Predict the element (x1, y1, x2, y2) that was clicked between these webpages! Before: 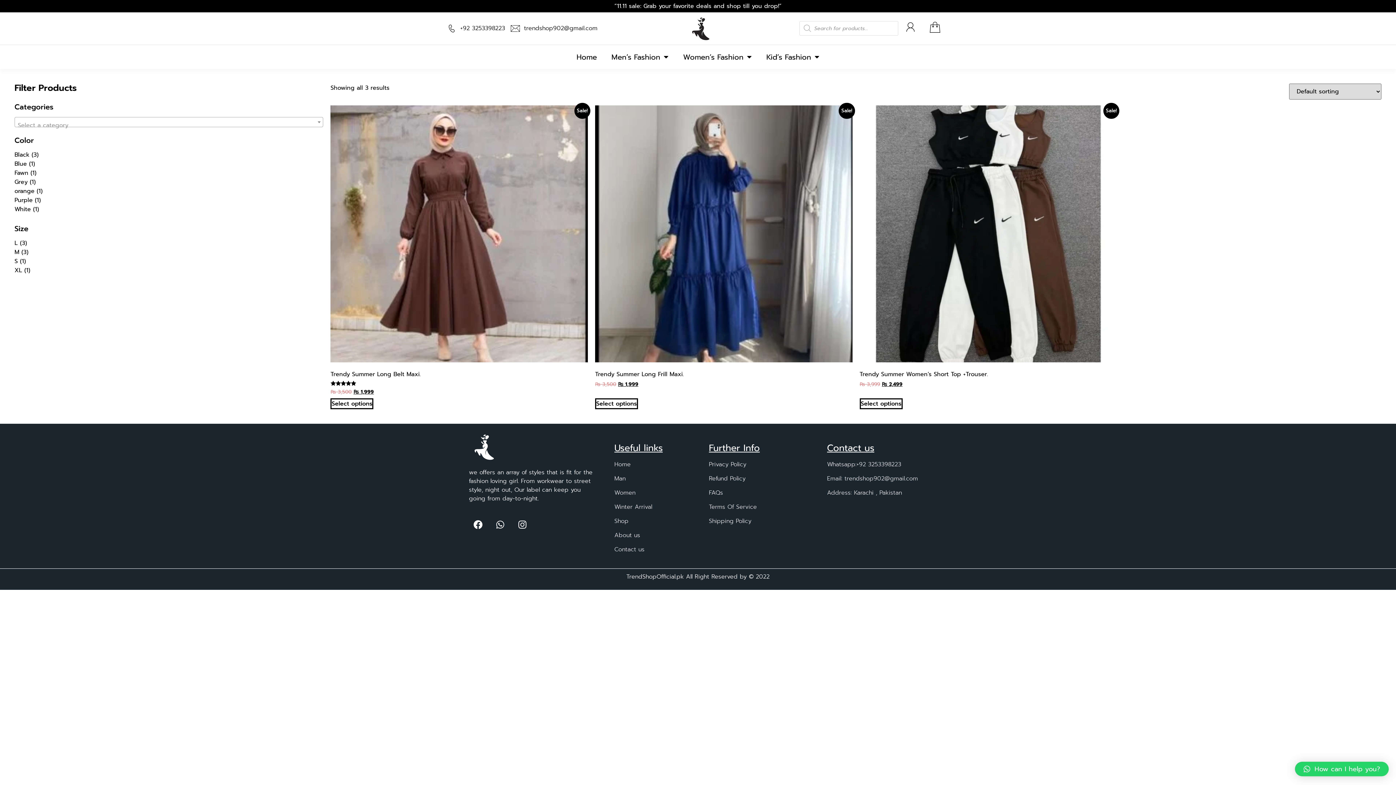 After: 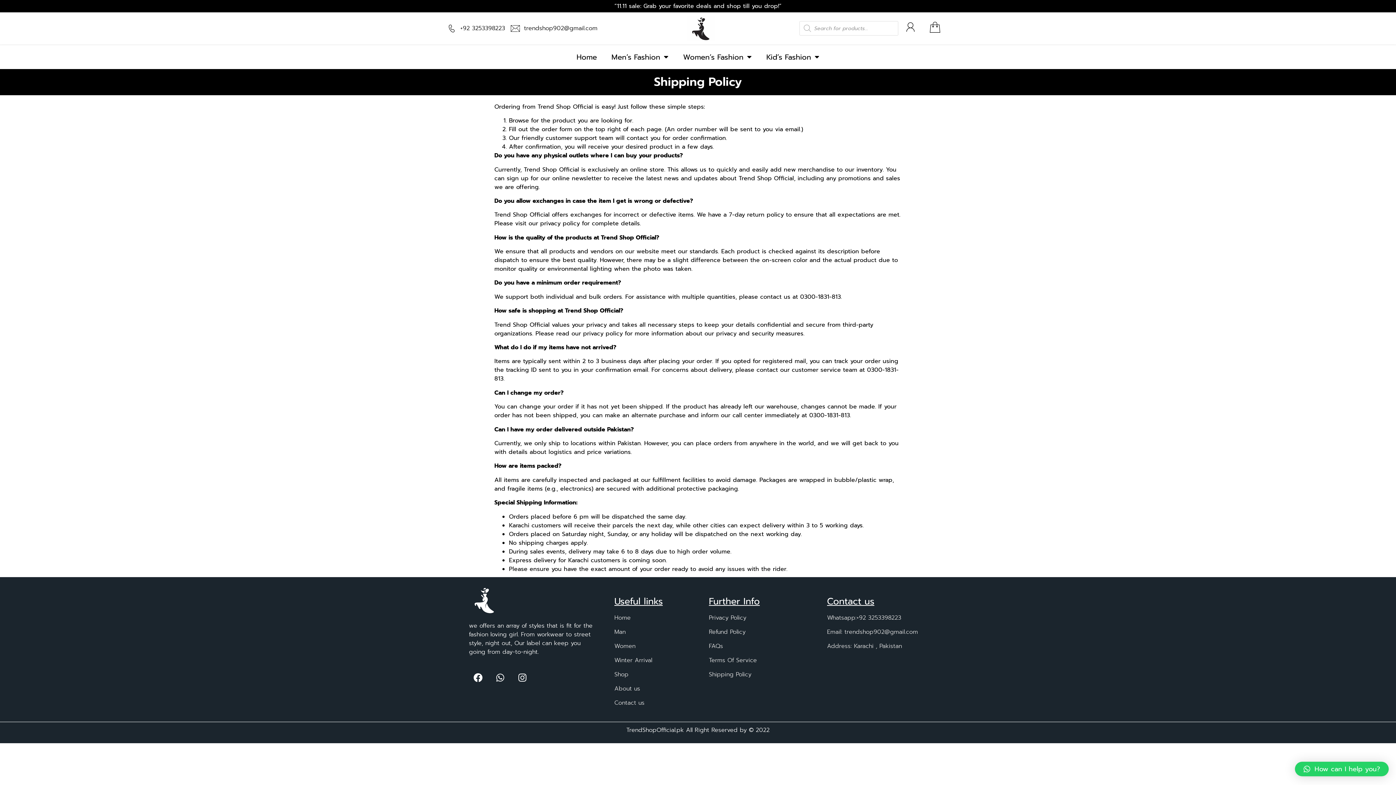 Action: label: Shipping Policy bbox: (709, 517, 805, 525)